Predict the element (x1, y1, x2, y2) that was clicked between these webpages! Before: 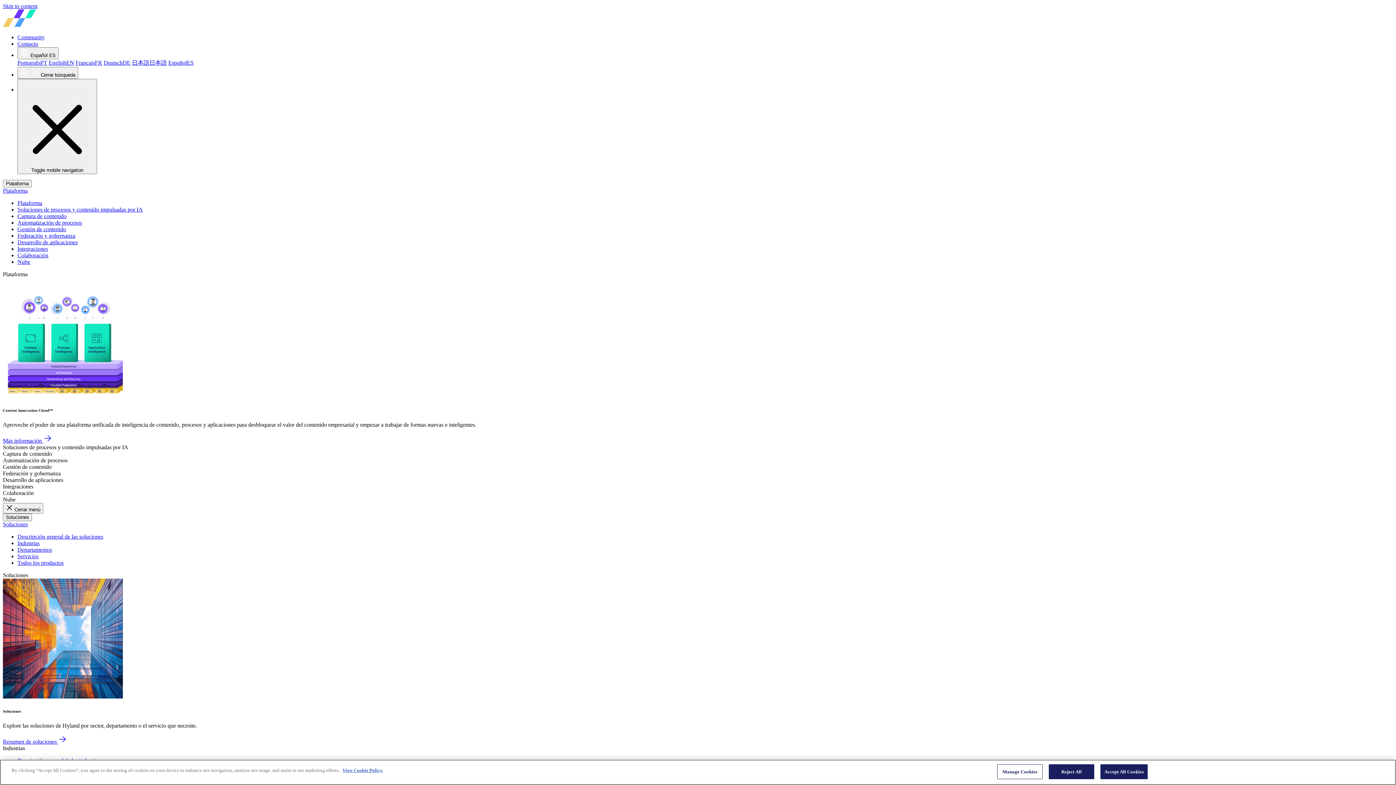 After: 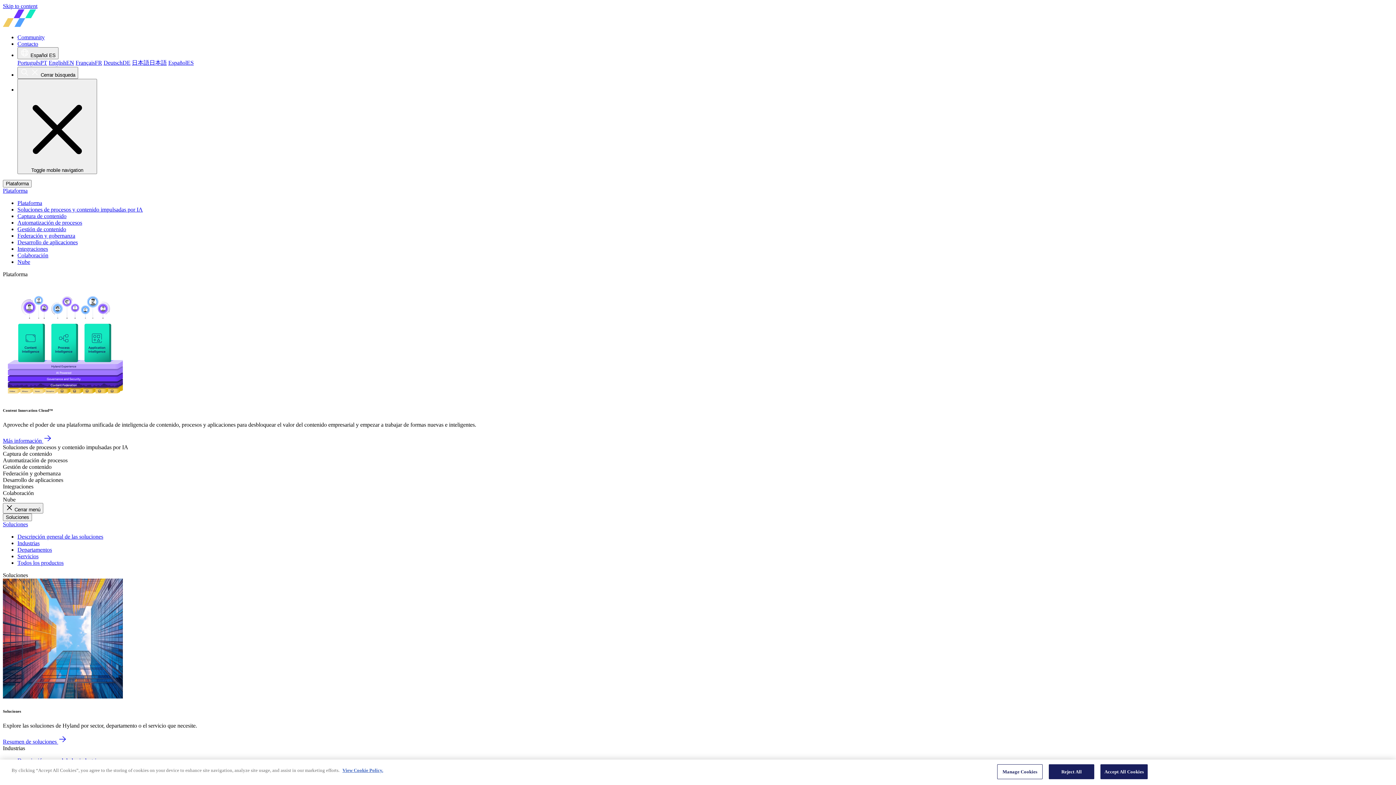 Action: bbox: (17, 34, 44, 40) label: Community